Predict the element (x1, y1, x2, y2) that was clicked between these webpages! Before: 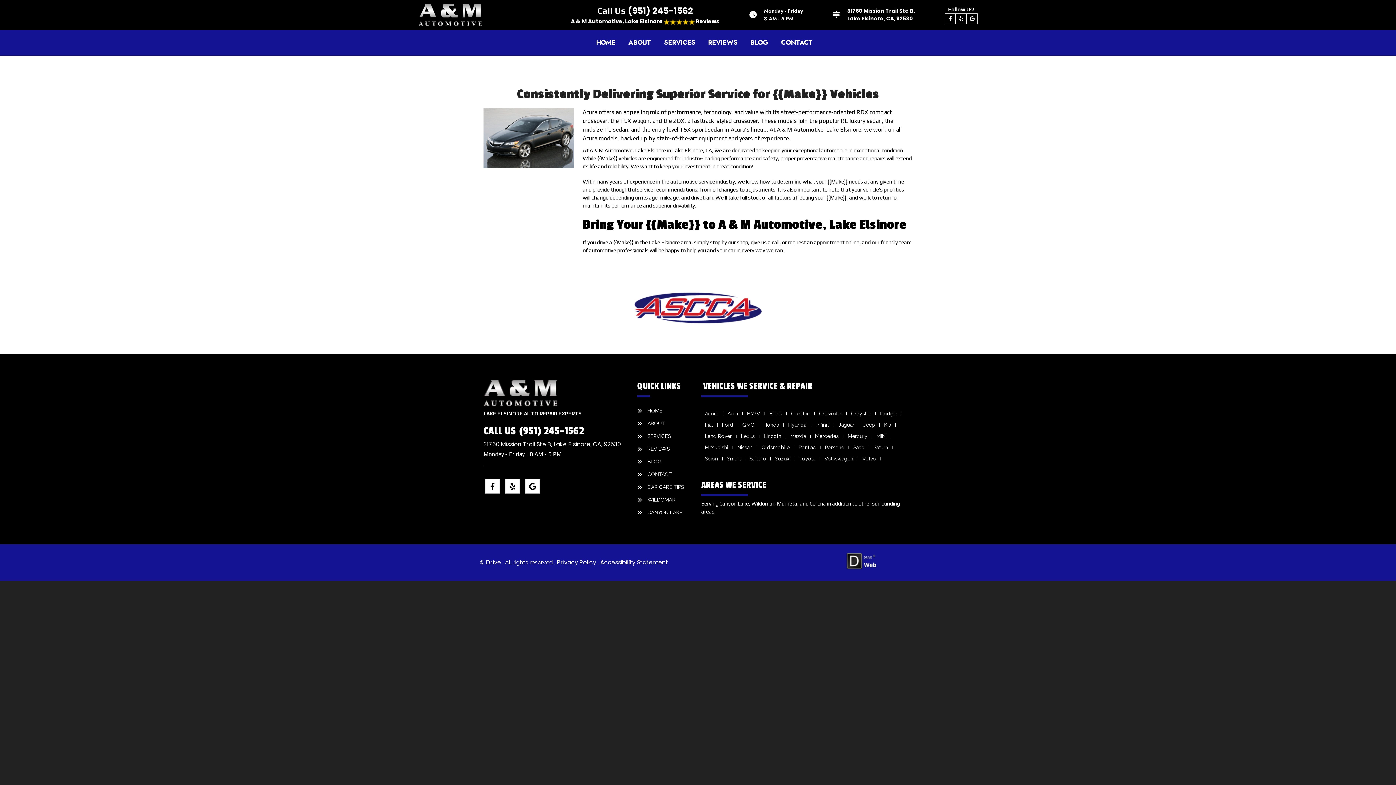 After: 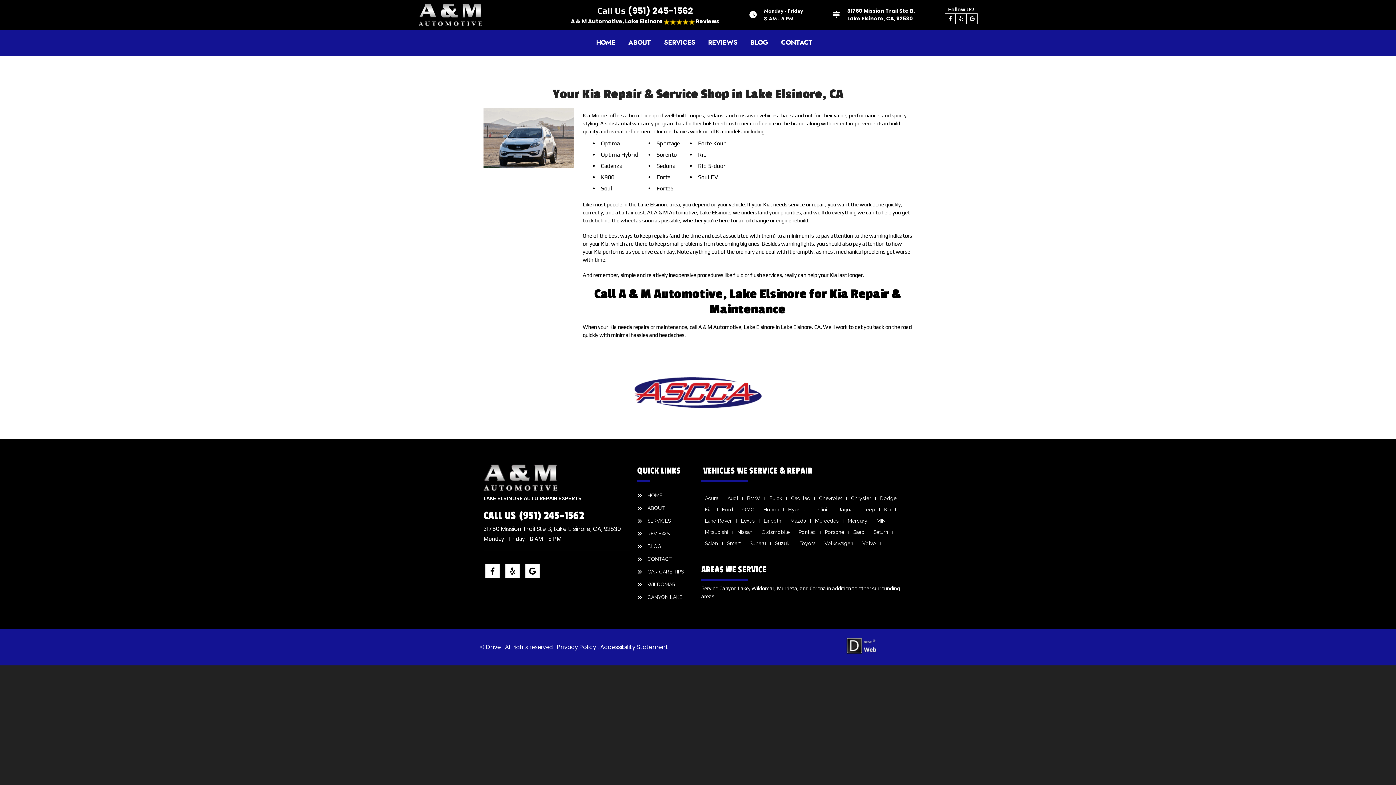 Action: bbox: (884, 421, 891, 428) label: Kia